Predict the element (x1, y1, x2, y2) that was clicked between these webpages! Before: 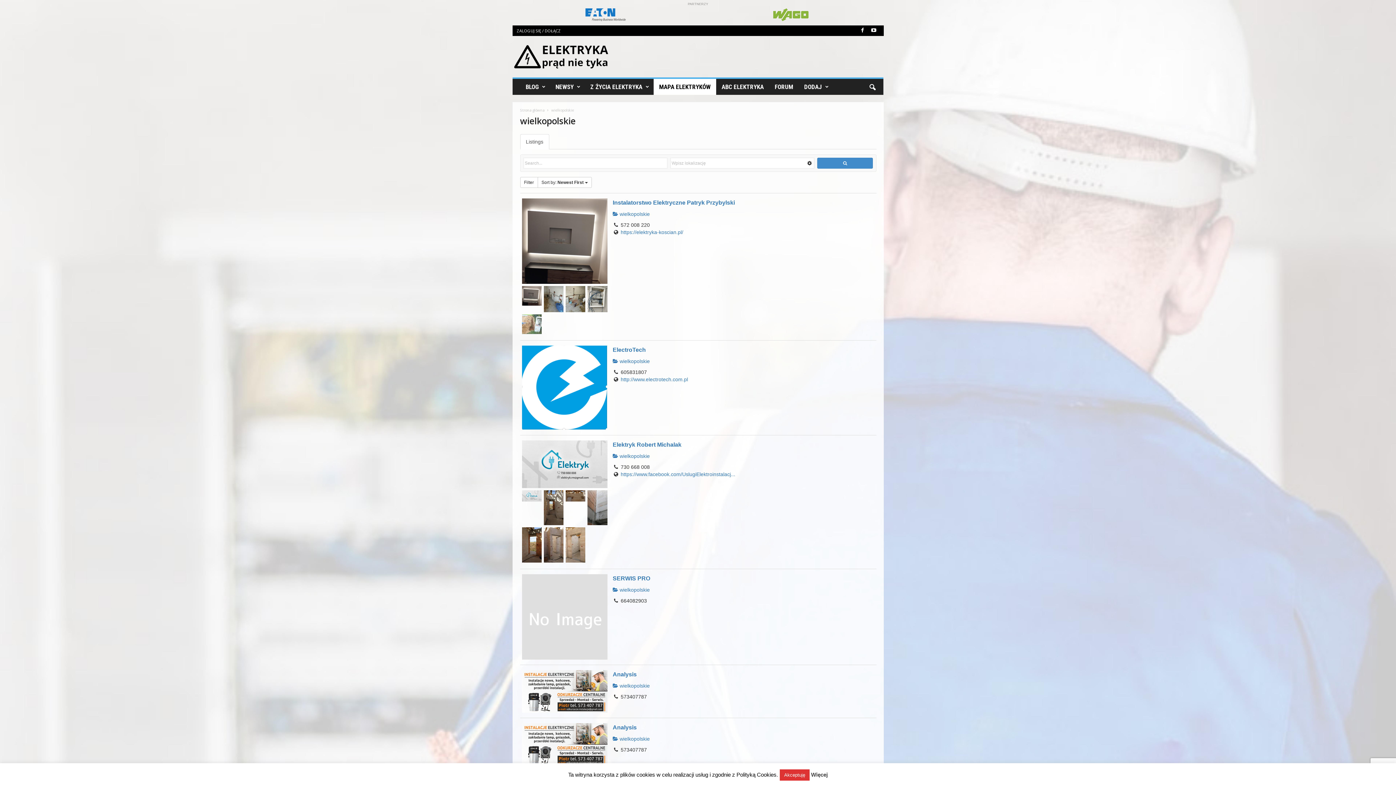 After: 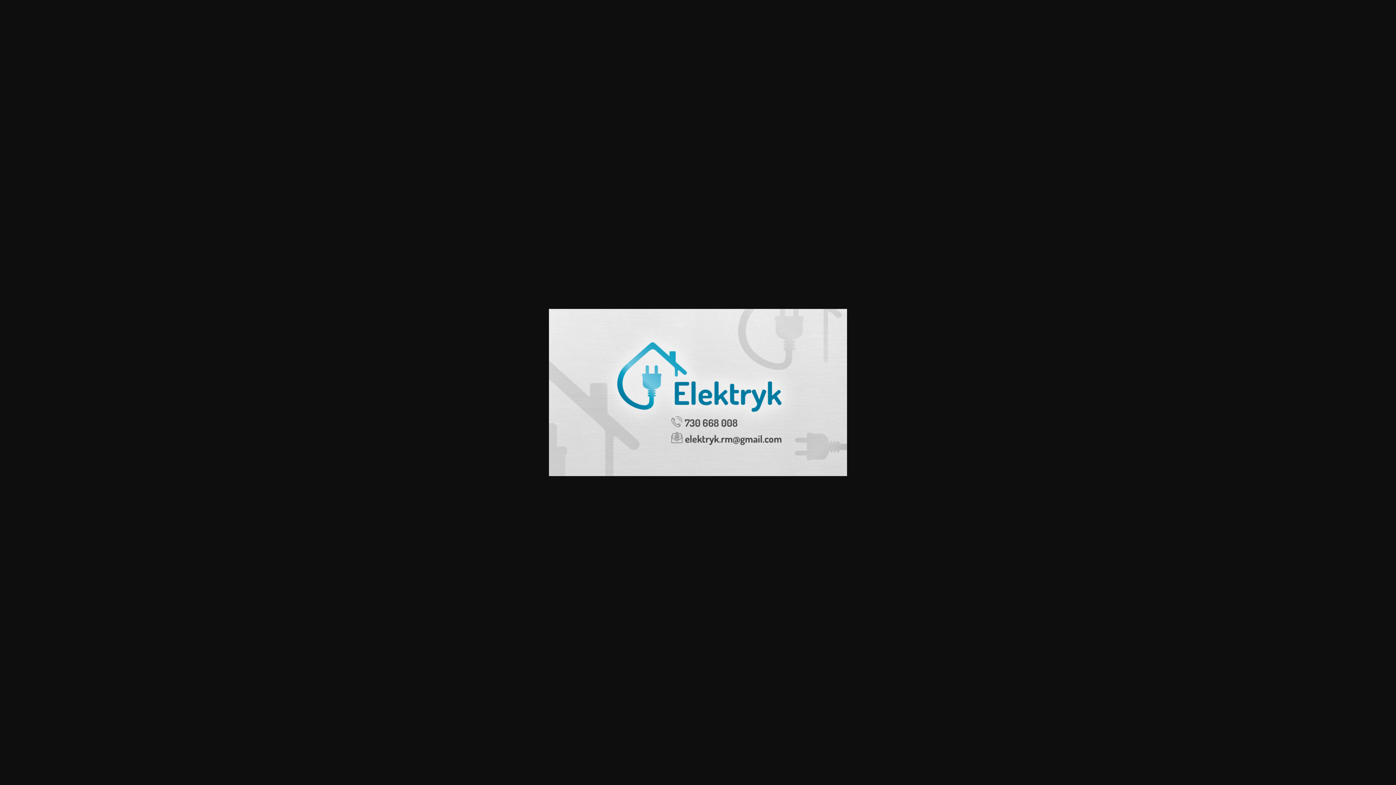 Action: bbox: (522, 440, 607, 488)